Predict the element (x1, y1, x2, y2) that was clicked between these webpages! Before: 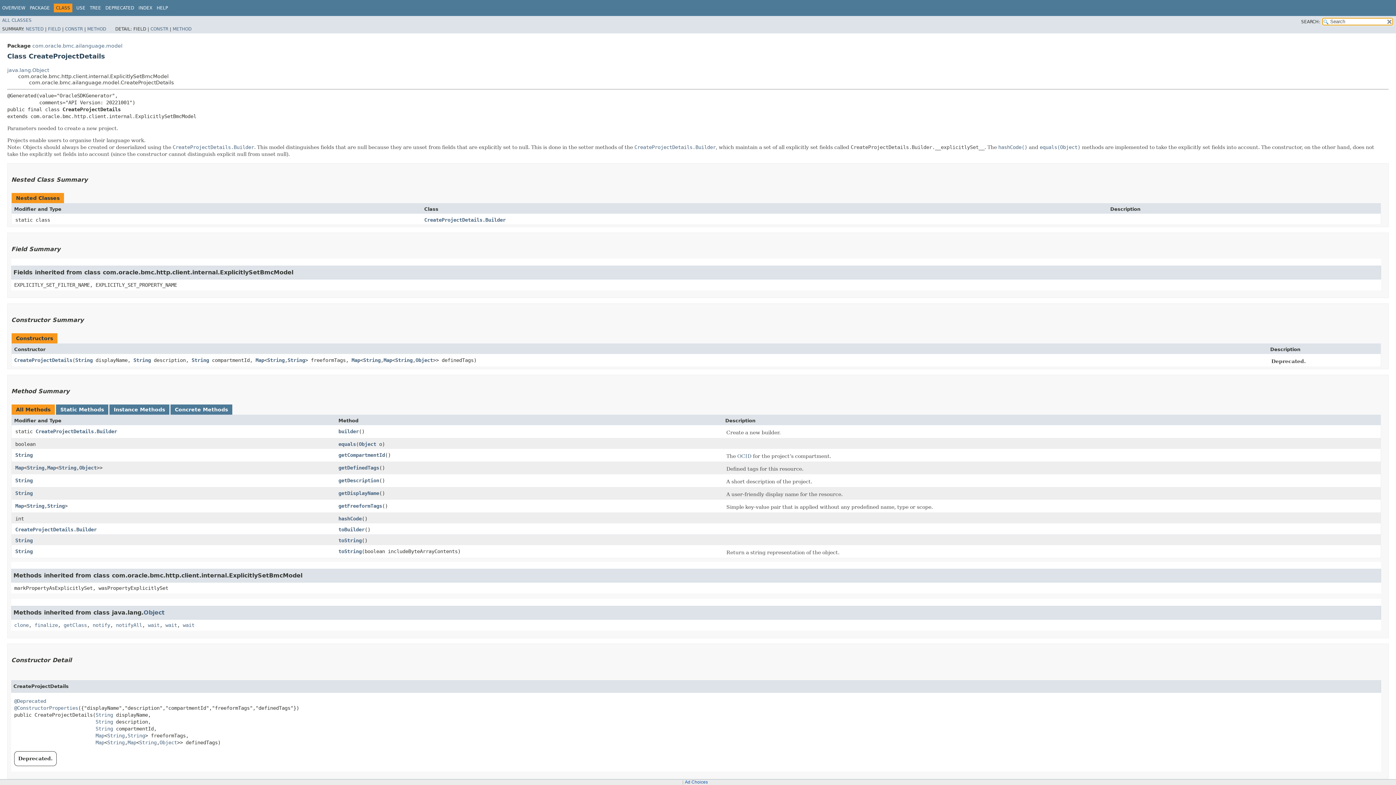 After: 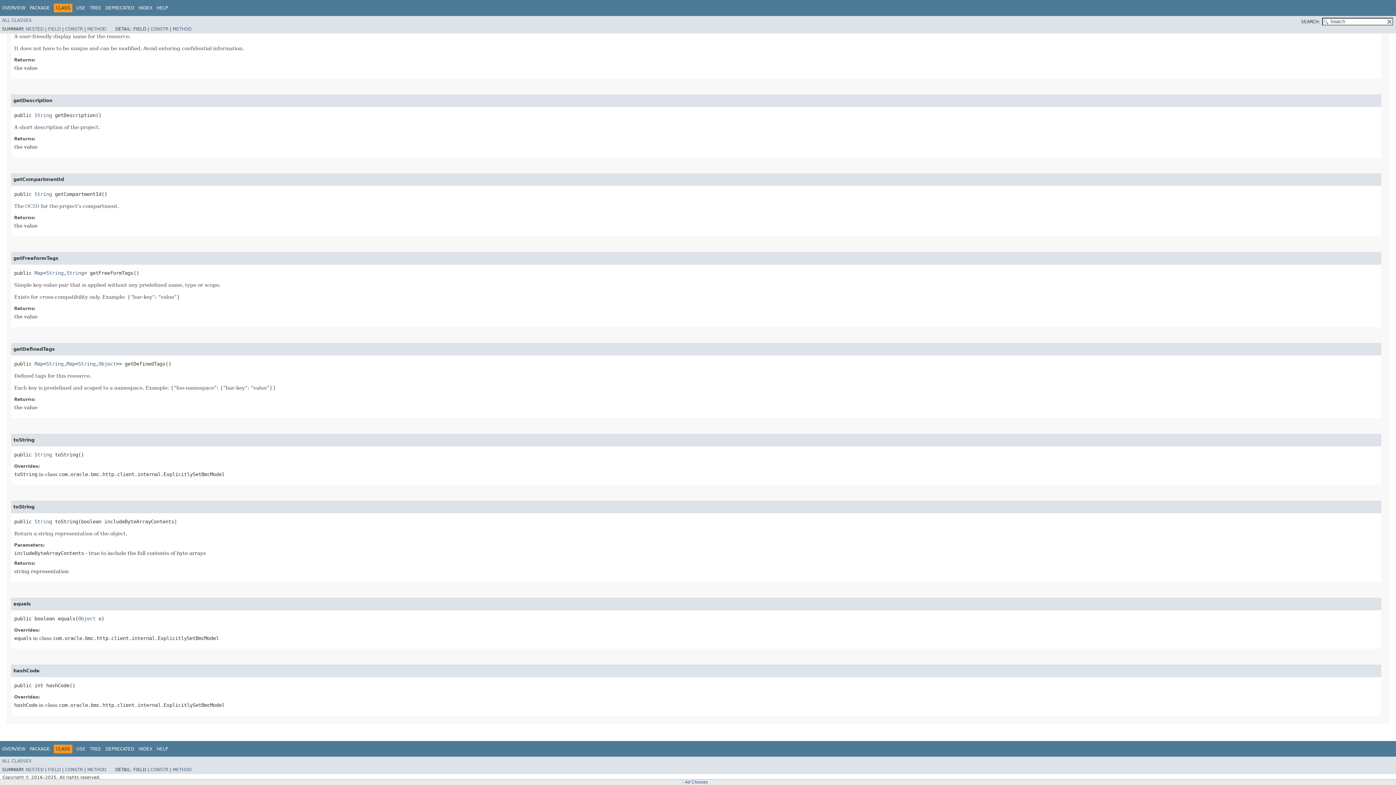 Action: bbox: (998, 144, 1027, 150) label: hashCode()